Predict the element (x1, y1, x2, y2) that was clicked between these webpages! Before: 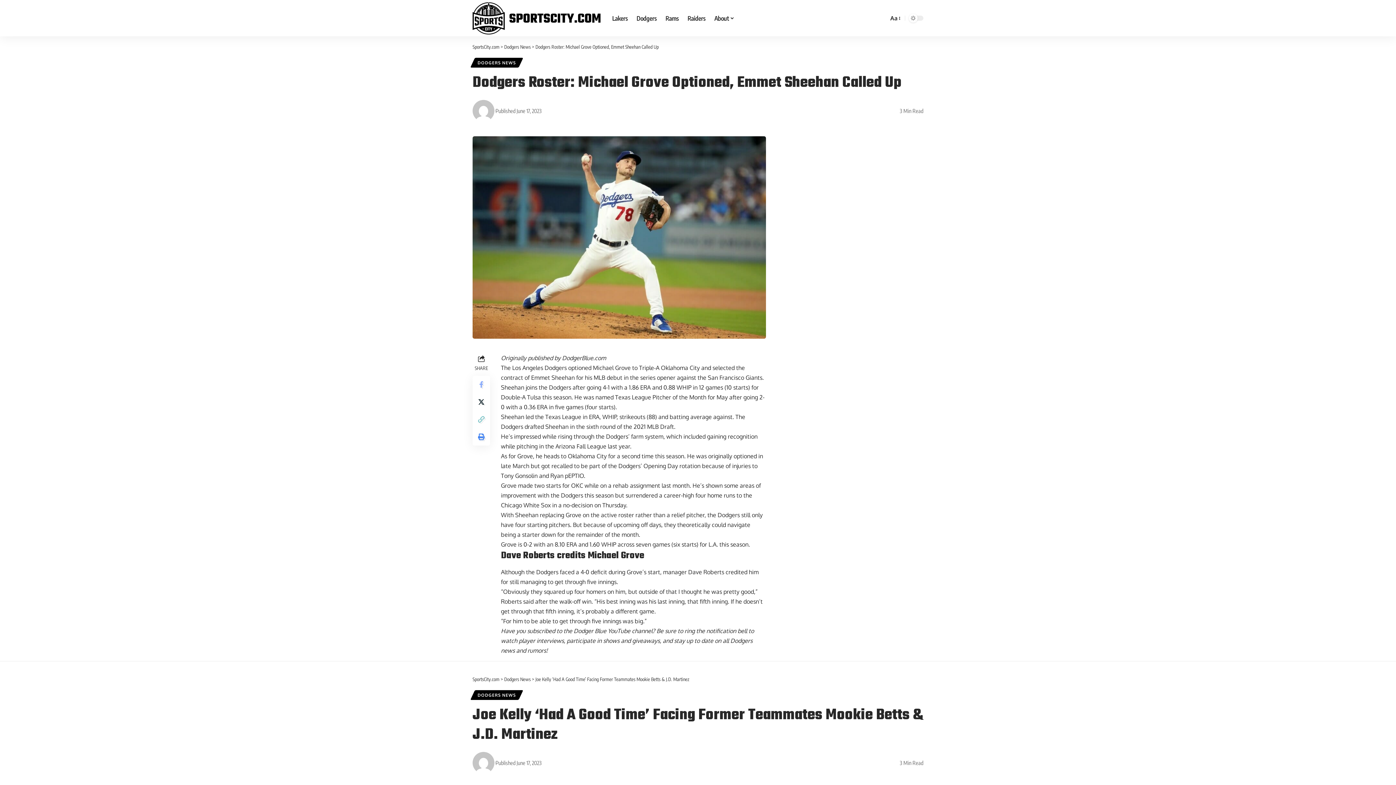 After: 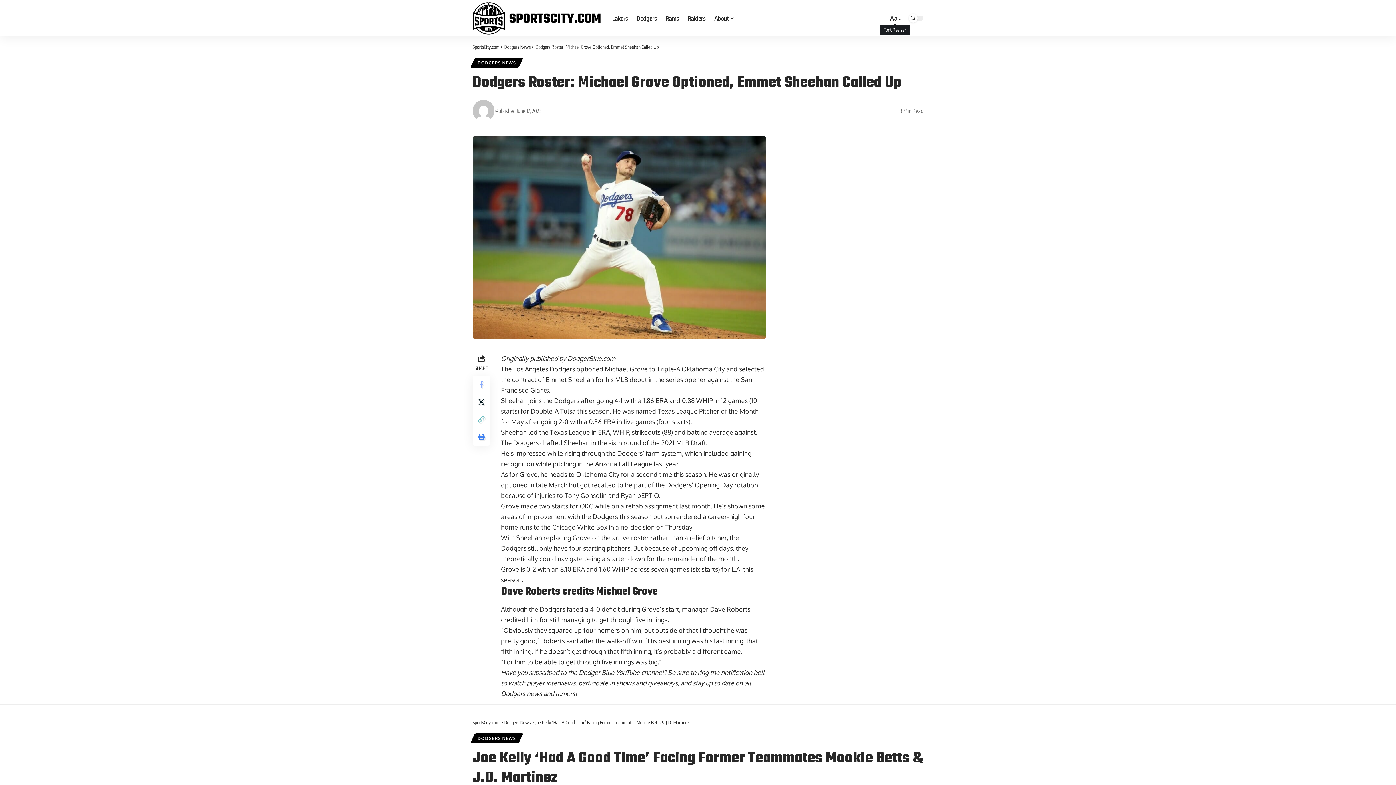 Action: label: Font Resizer
Aa bbox: (888, 13, 901, 23)